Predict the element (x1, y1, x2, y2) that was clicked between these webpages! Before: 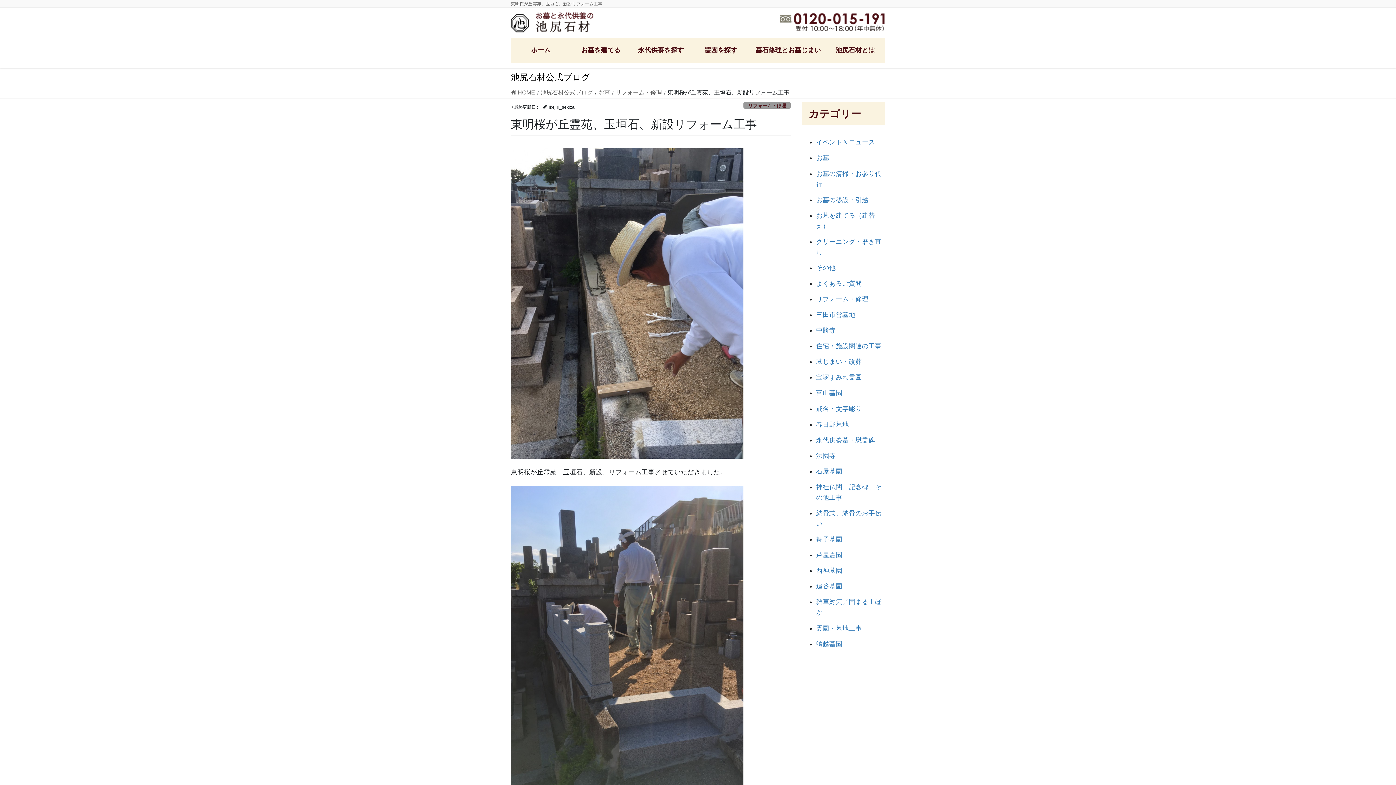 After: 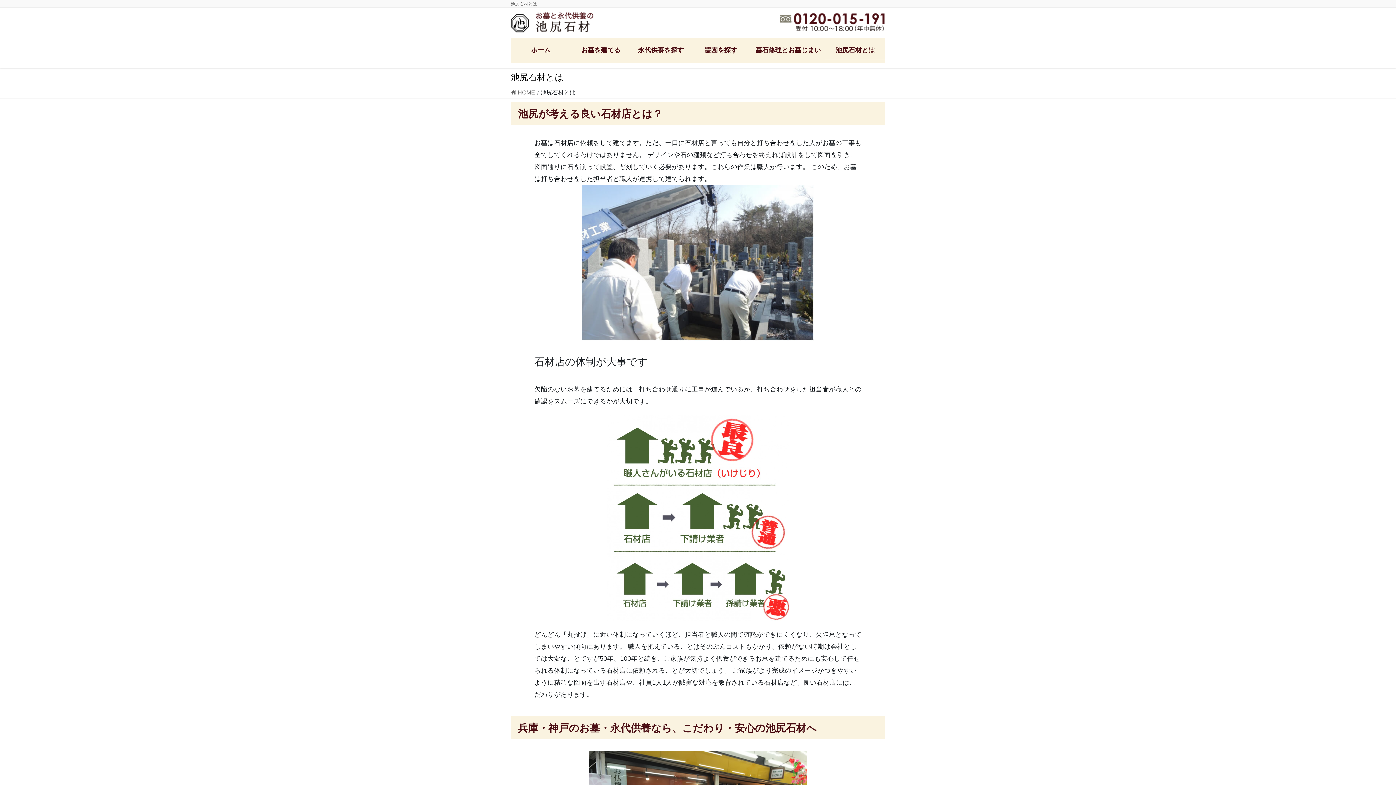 Action: bbox: (825, 40, 885, 60) label: 池尻石材とは